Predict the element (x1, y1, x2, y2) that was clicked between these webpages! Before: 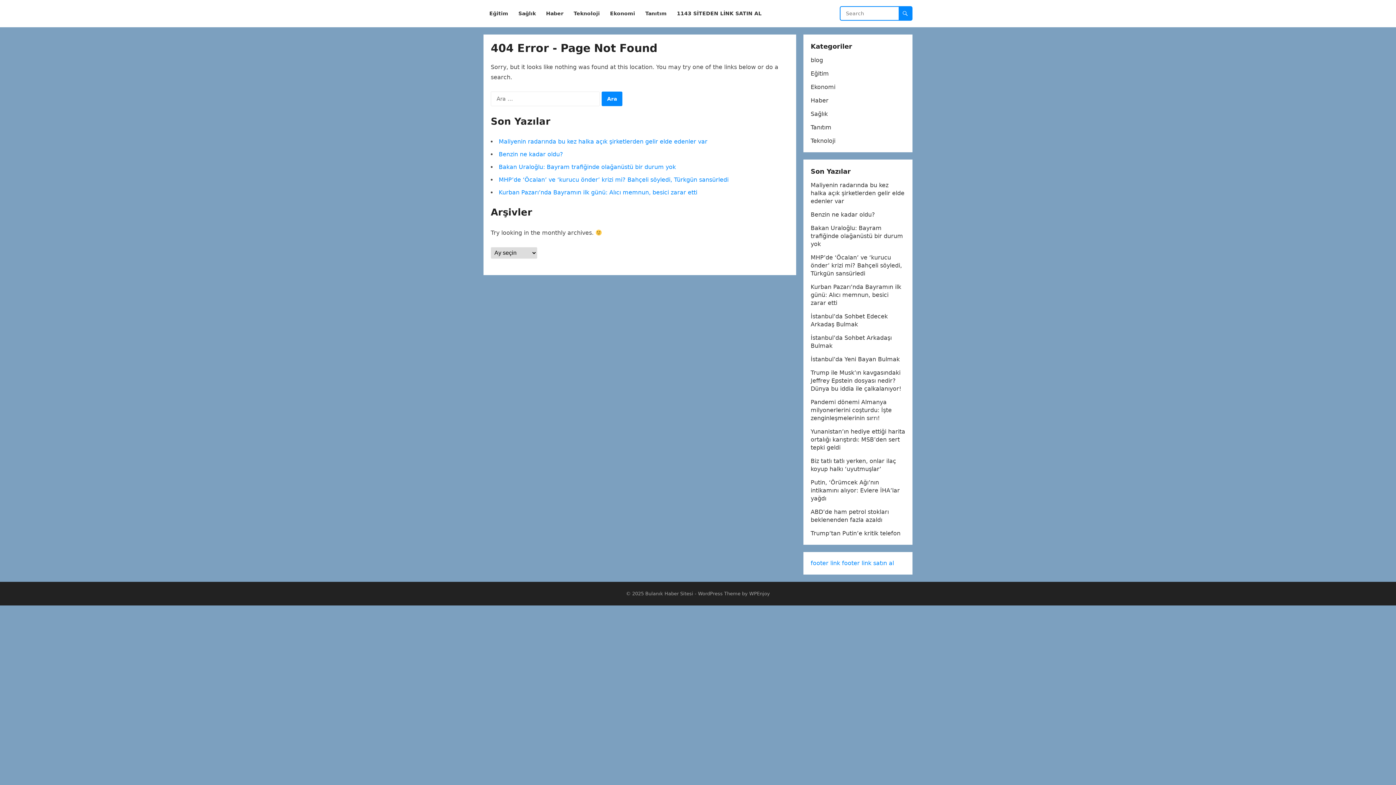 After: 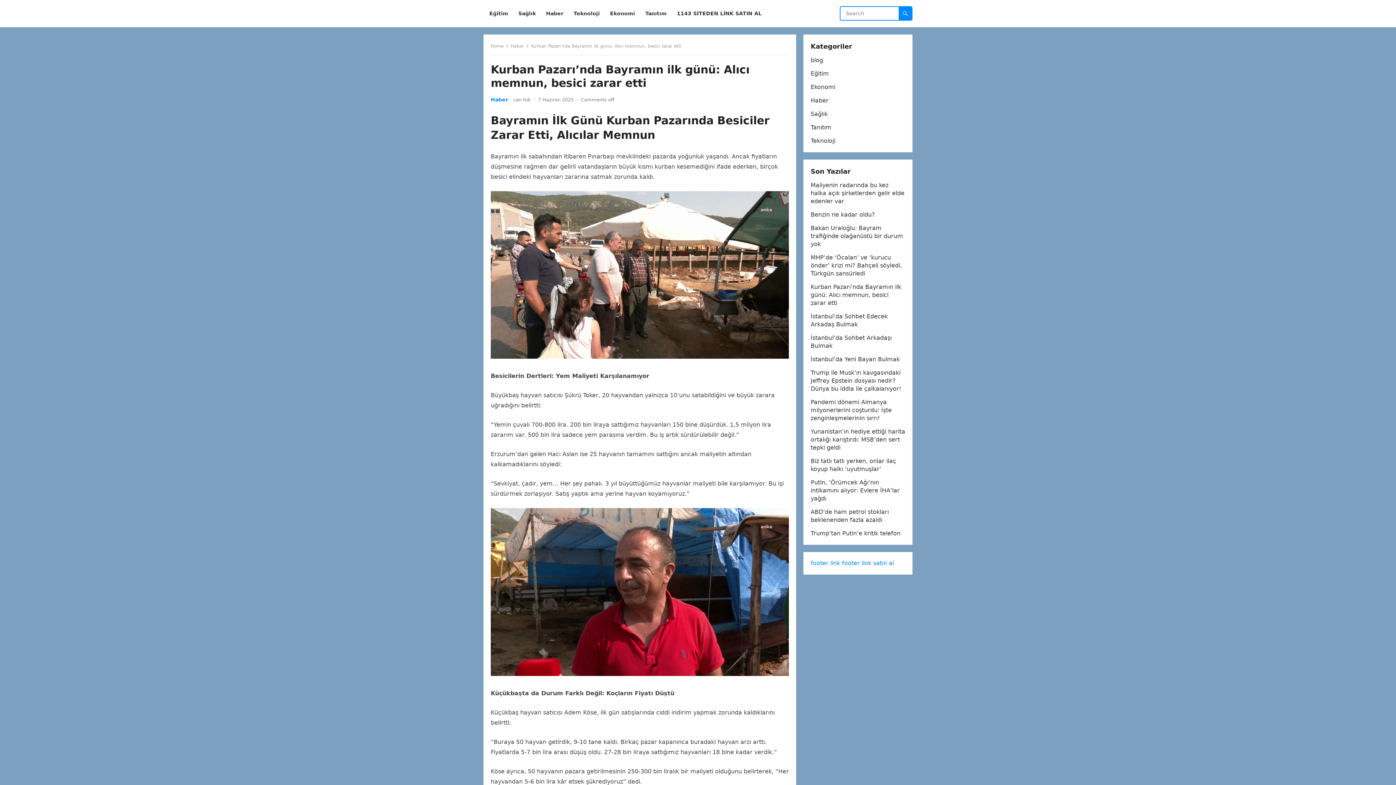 Action: bbox: (810, 283, 901, 306) label: Kurban Pazarı’nda Bayramın ilk günü: Alıcı memnun, besici zarar etti